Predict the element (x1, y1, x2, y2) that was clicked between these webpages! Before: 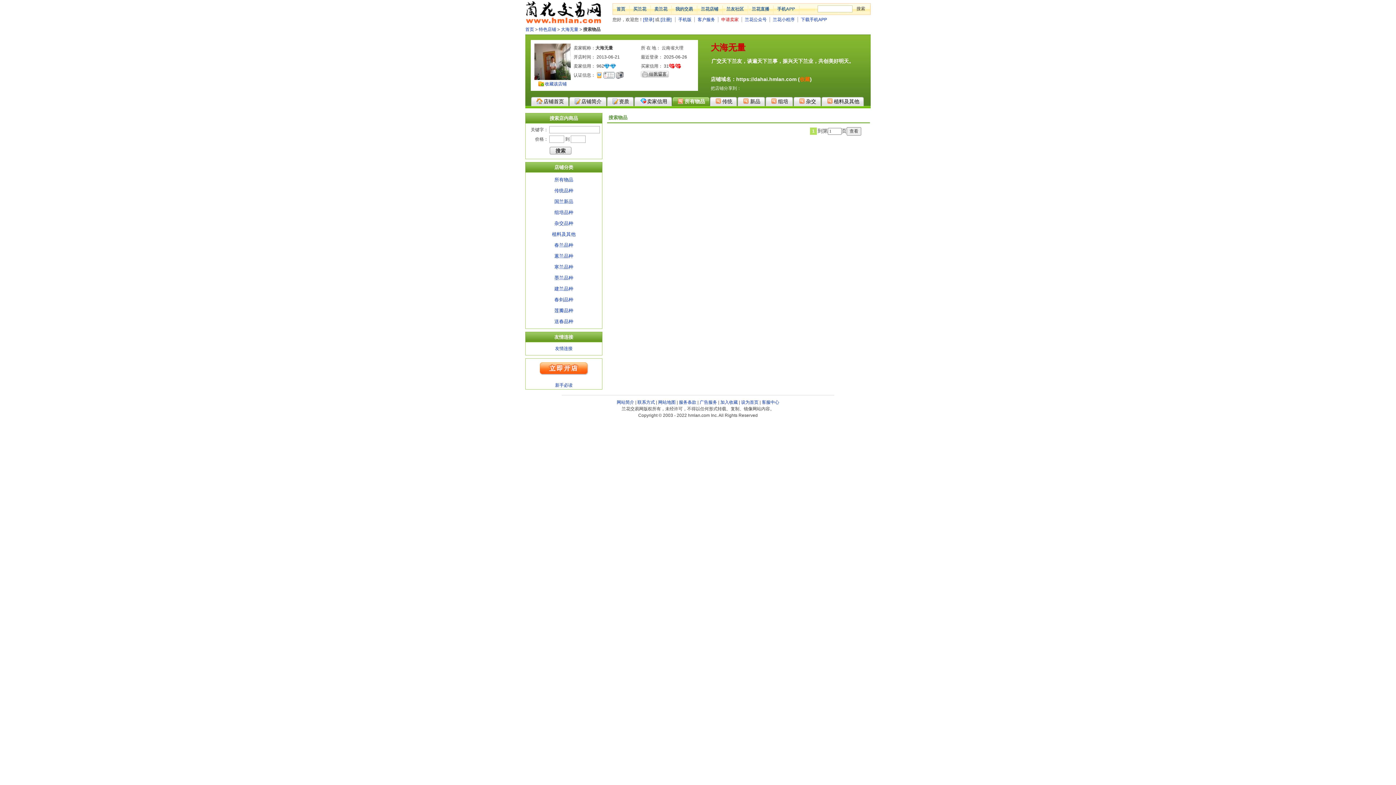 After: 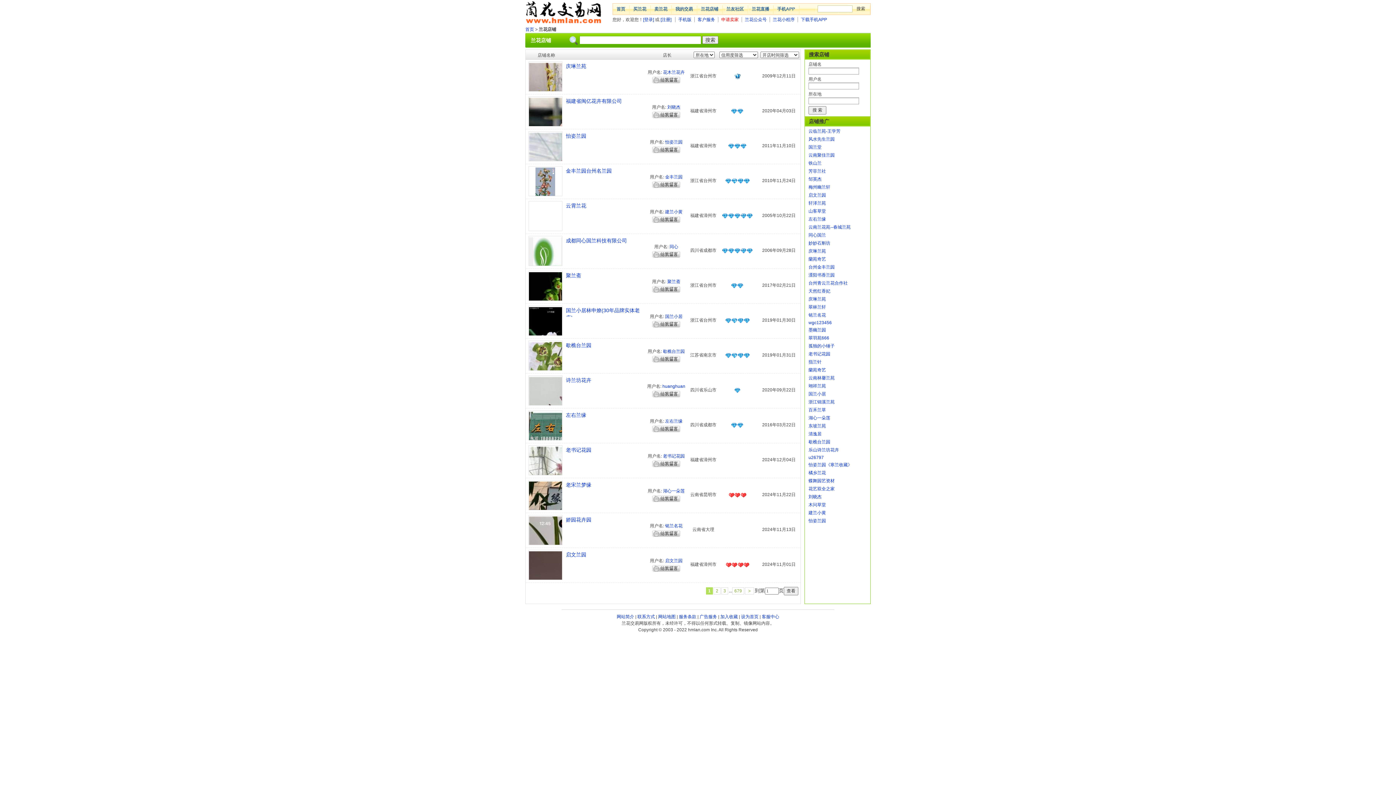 Action: bbox: (697, 3, 722, 14) label: 兰花店铺